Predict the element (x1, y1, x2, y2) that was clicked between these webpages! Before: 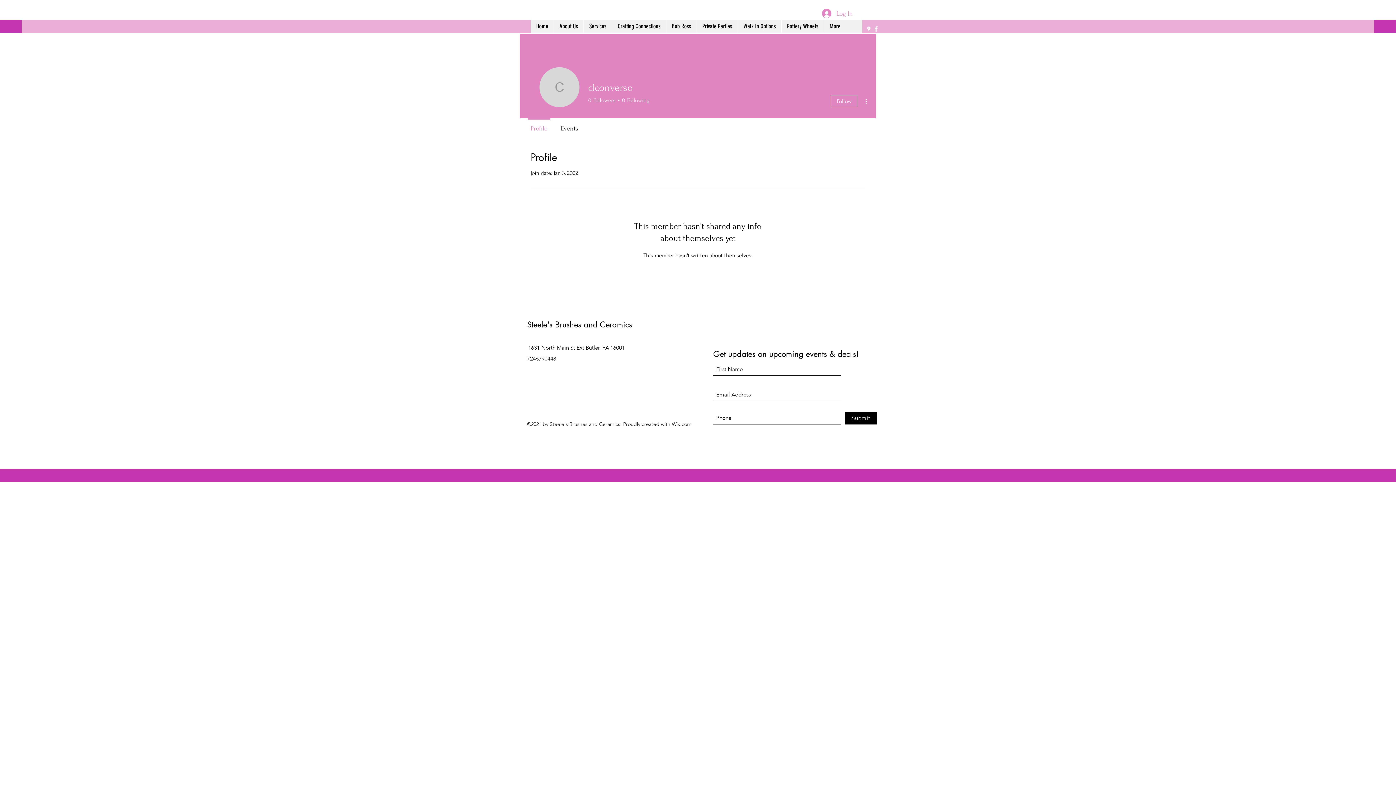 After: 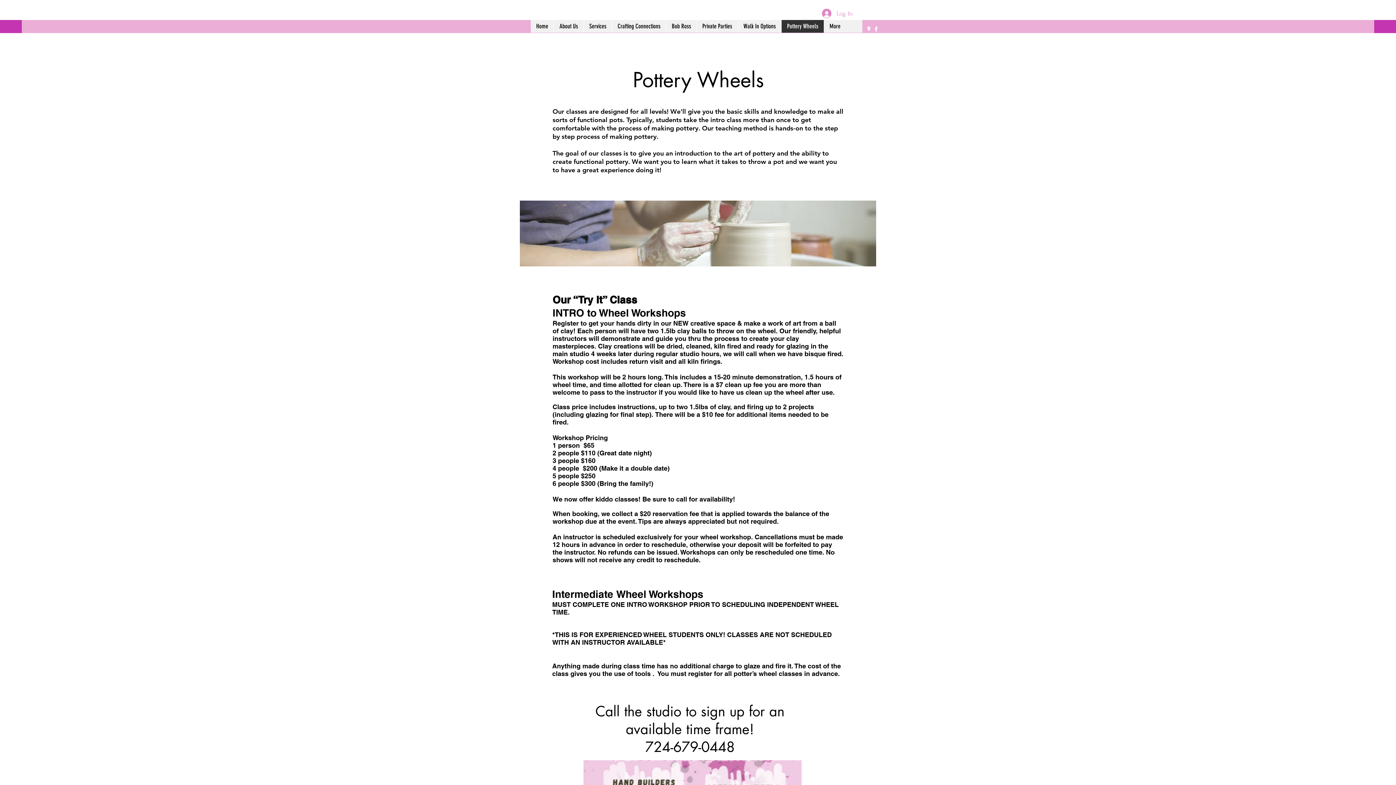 Action: label: Pottery Wheels bbox: (781, 20, 823, 32)